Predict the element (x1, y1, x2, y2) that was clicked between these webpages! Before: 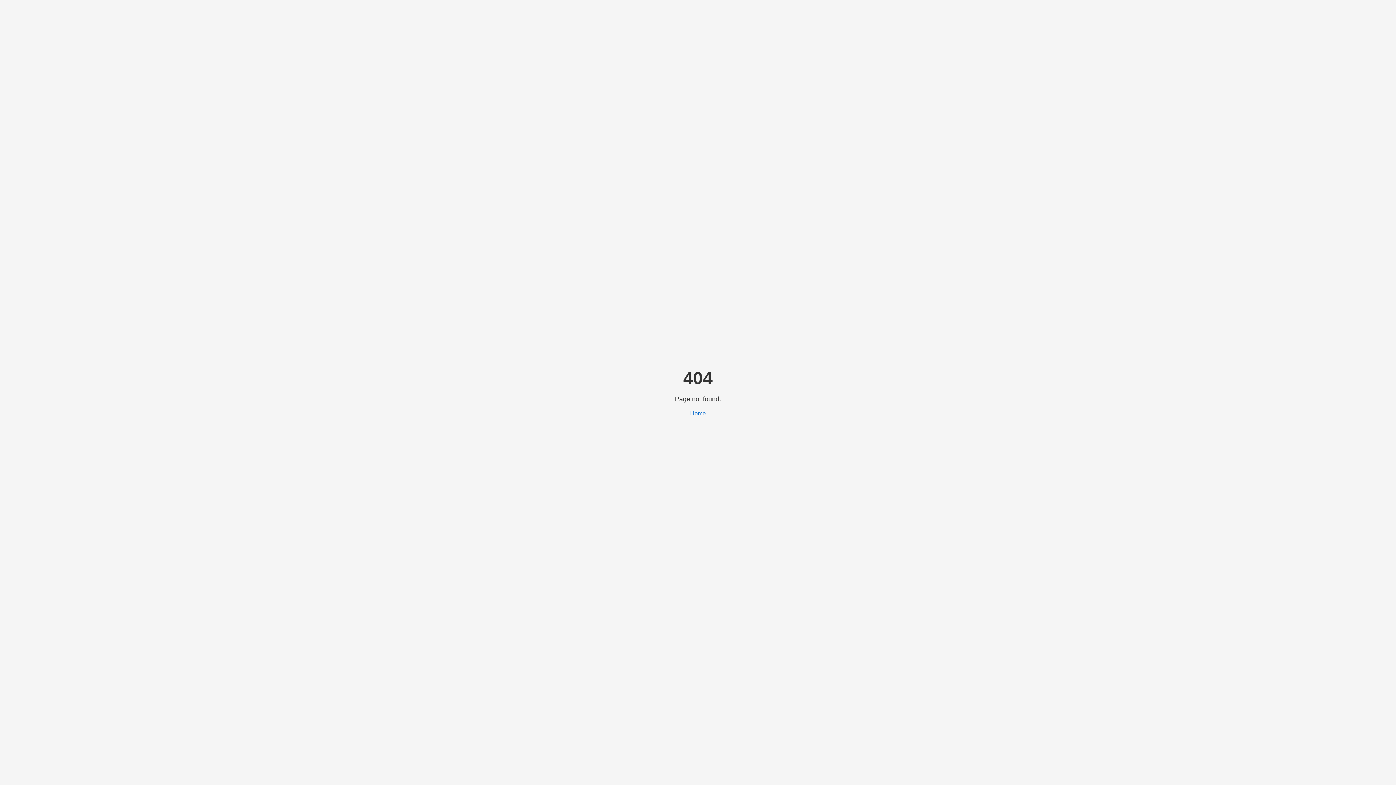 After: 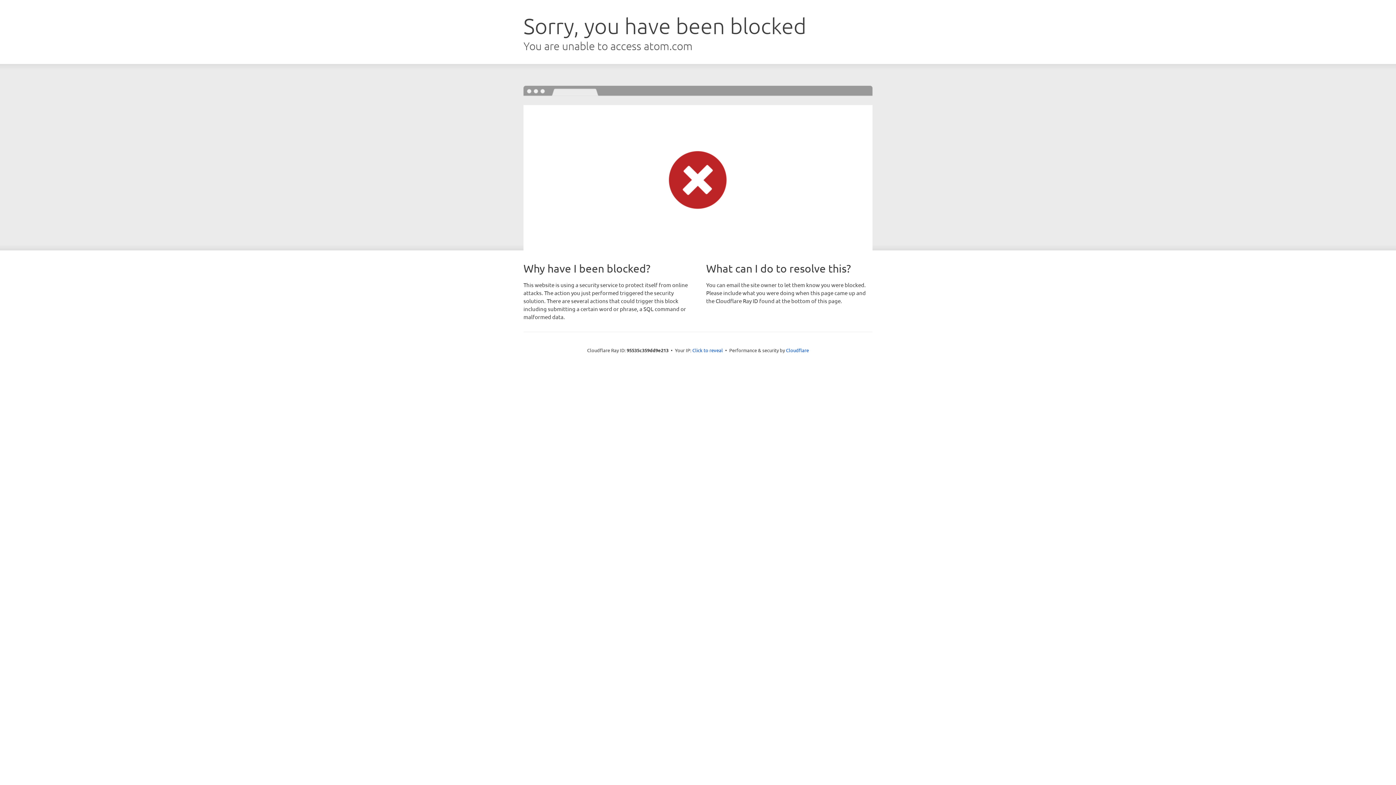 Action: label: Home bbox: (690, 410, 706, 416)